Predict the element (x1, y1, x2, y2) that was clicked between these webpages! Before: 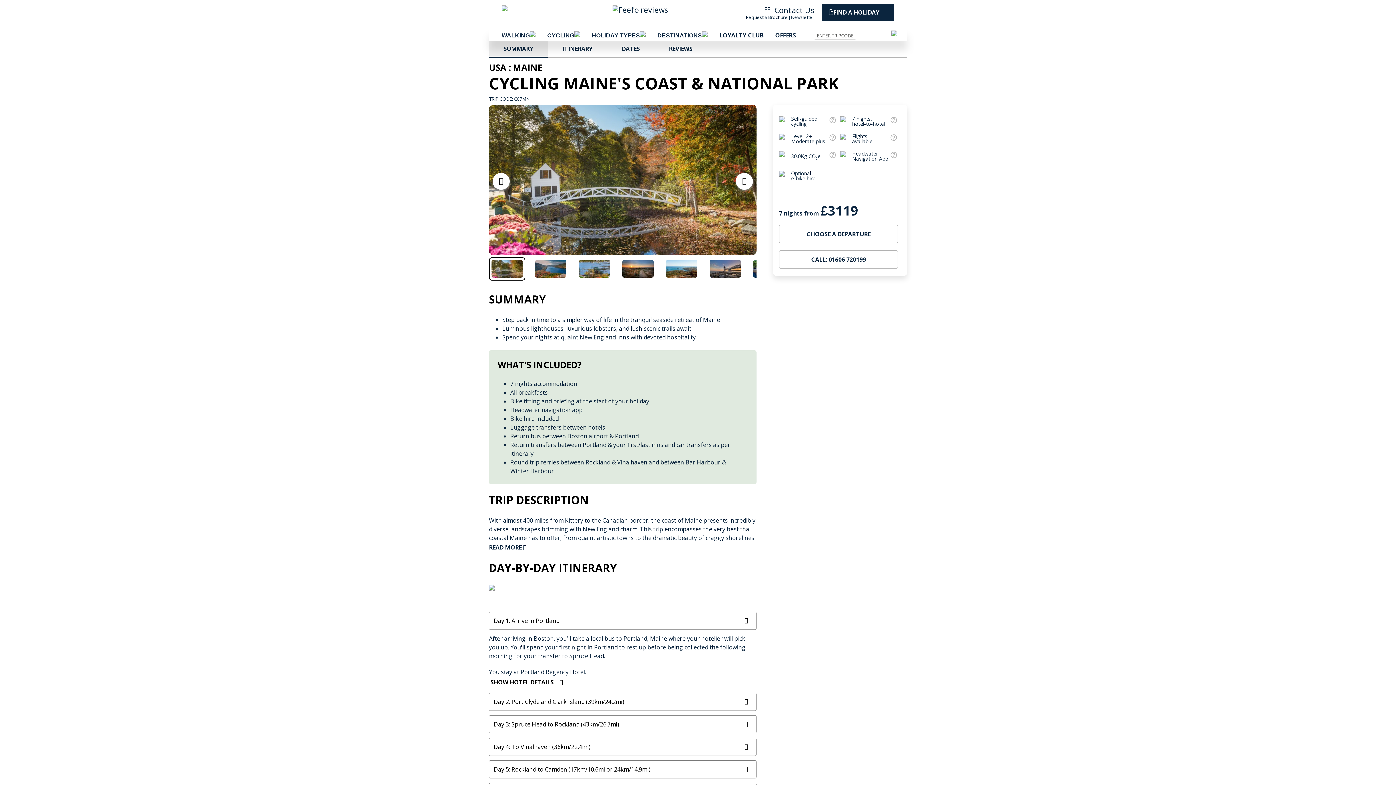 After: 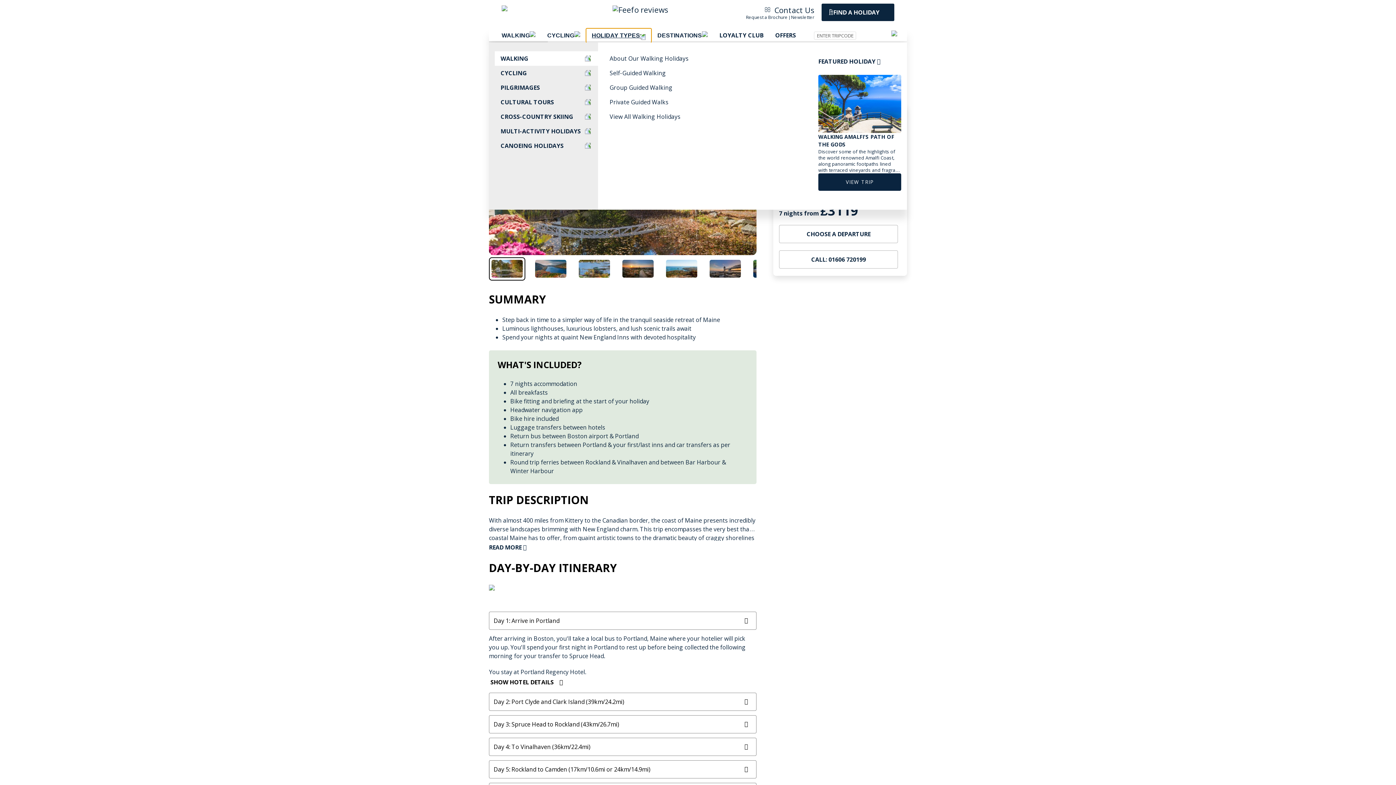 Action: bbox: (586, 28, 651, 42) label: HOLIDAY TYPES